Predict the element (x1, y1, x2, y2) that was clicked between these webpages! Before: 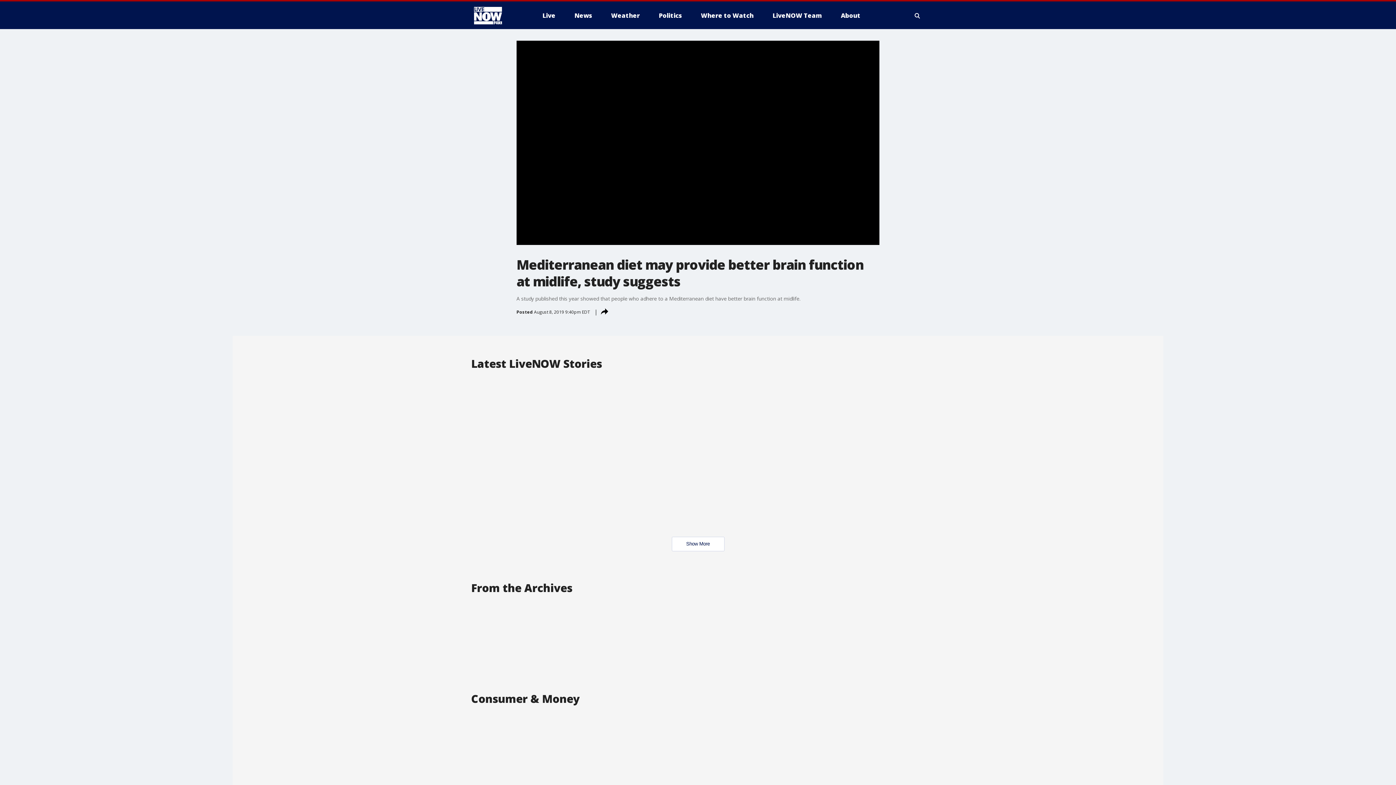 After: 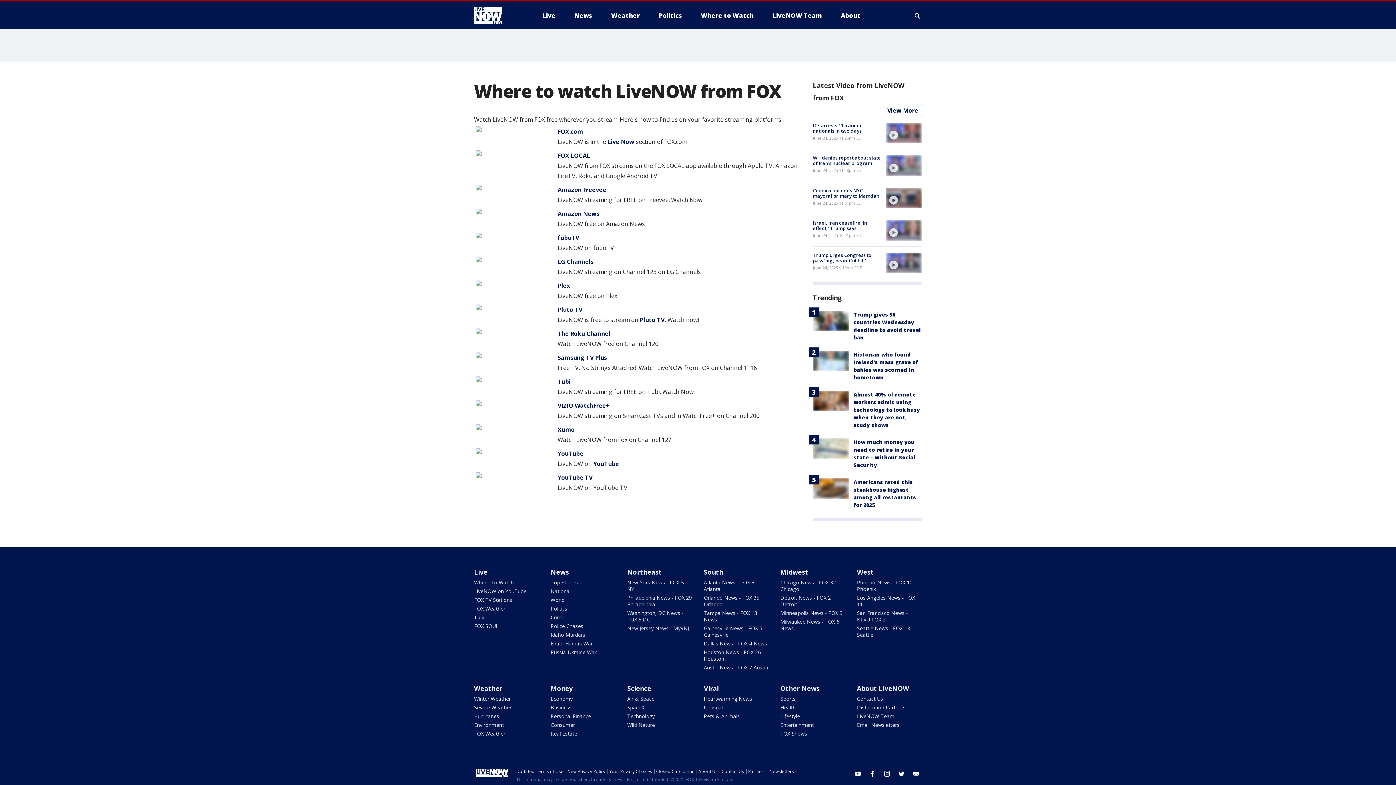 Action: bbox: (695, 9, 759, 21) label: Where to Watch